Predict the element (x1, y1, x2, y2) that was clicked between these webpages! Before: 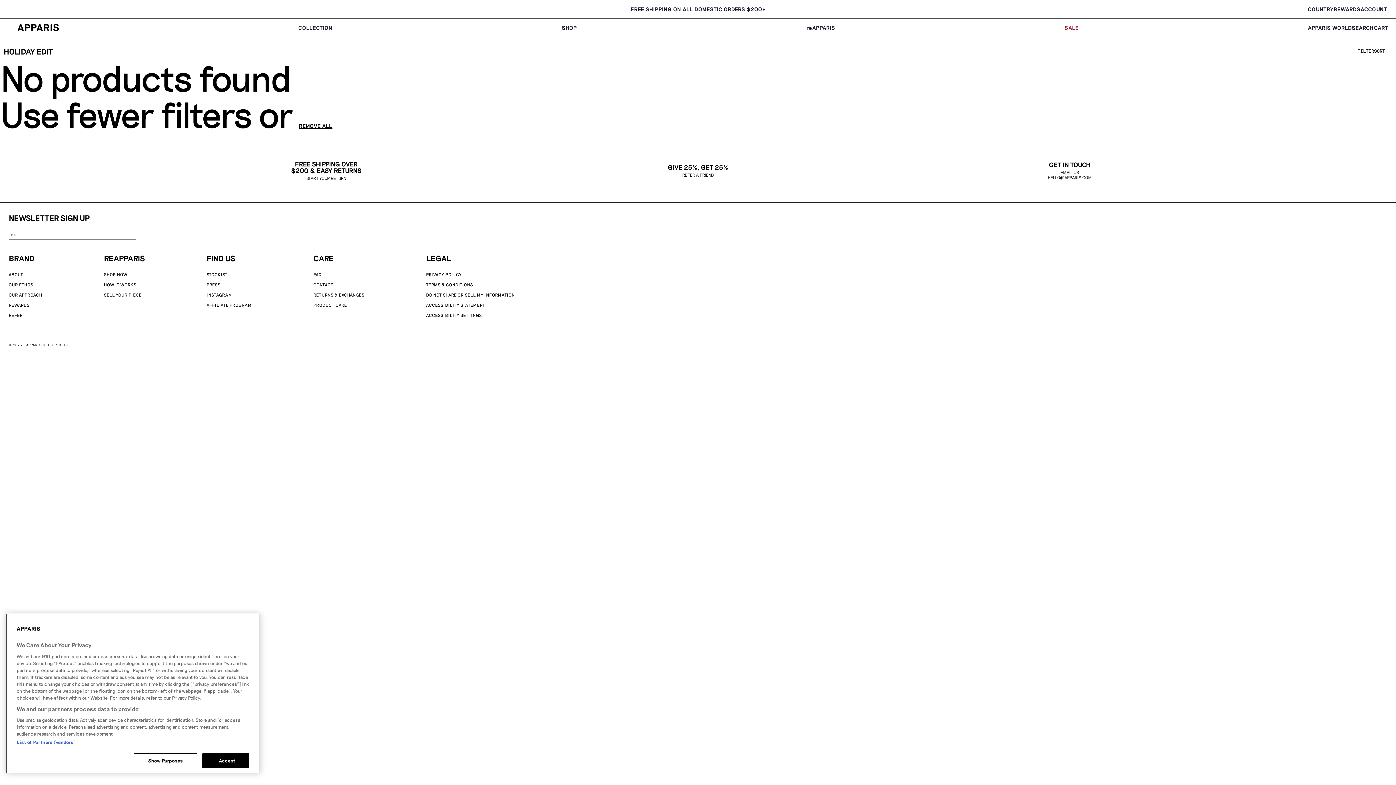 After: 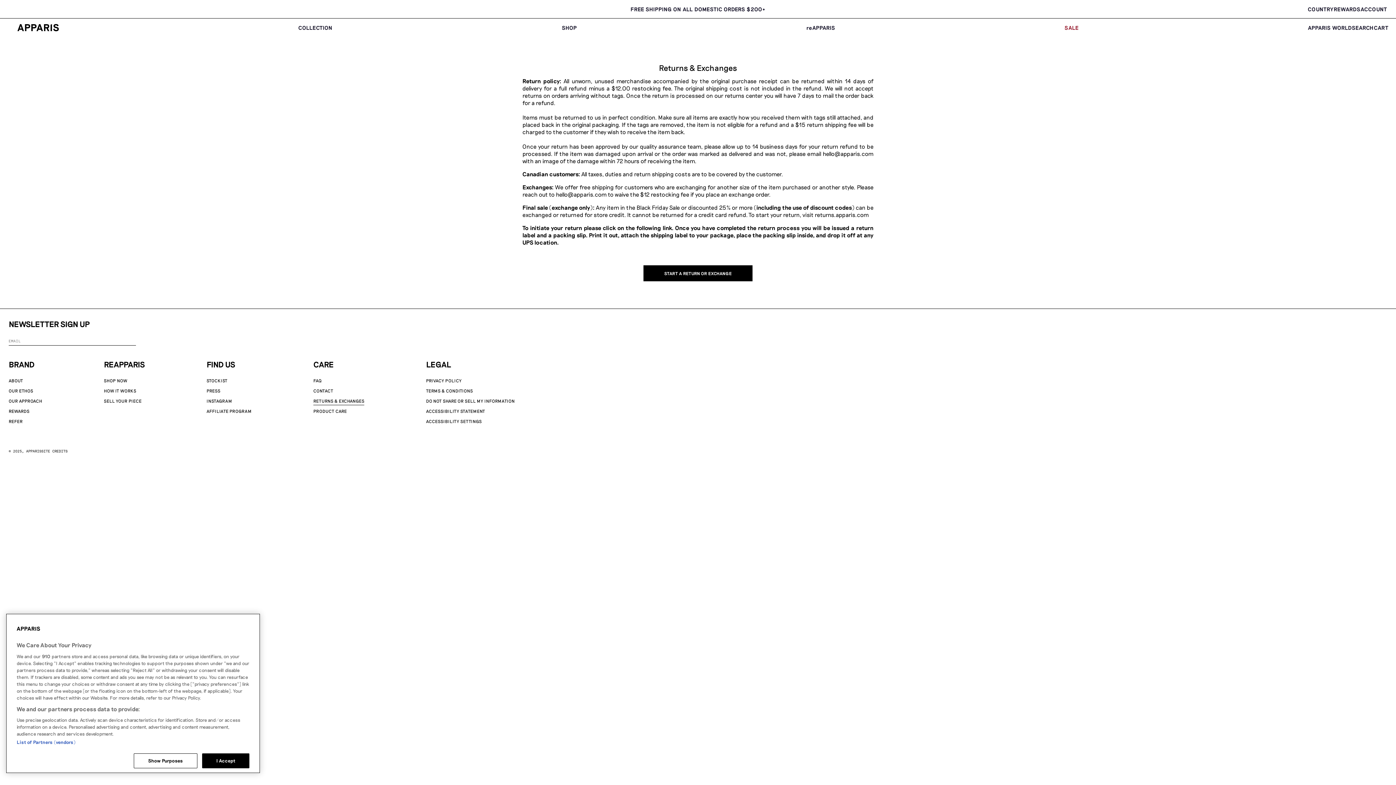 Action: label: RETURNS & EXCHANGES bbox: (313, 292, 364, 297)